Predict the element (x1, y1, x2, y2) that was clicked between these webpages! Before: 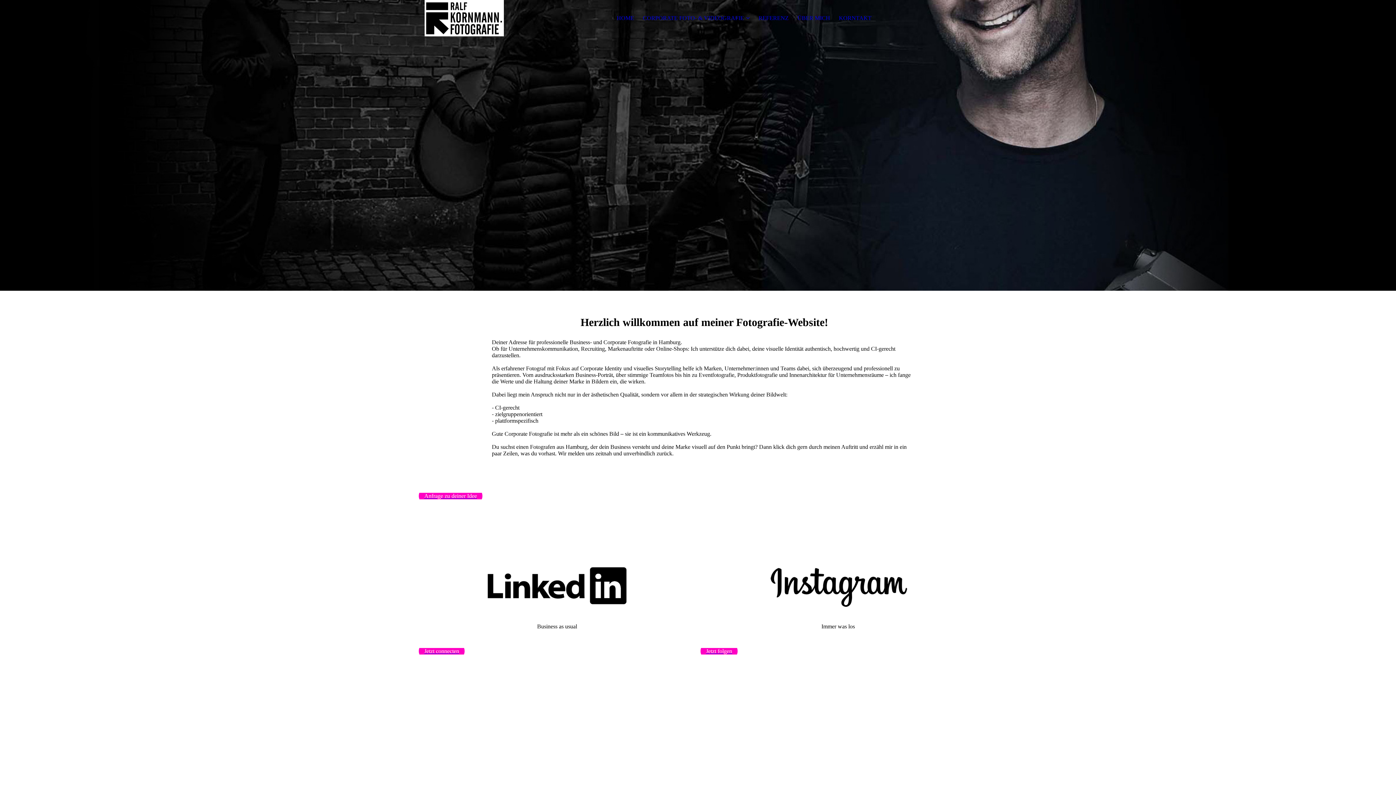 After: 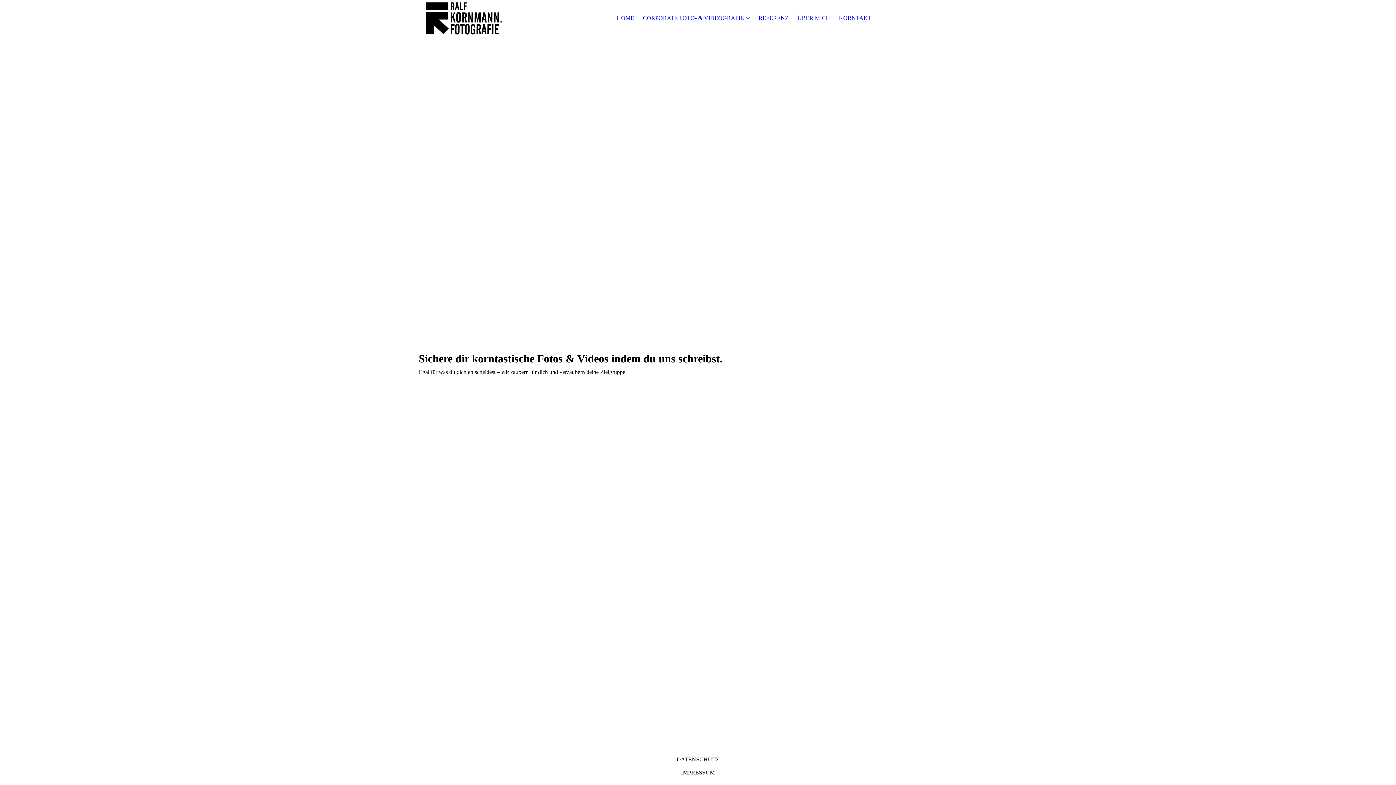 Action: bbox: (418, 487, 482, 504) label: Anfrage zu deiner Idee